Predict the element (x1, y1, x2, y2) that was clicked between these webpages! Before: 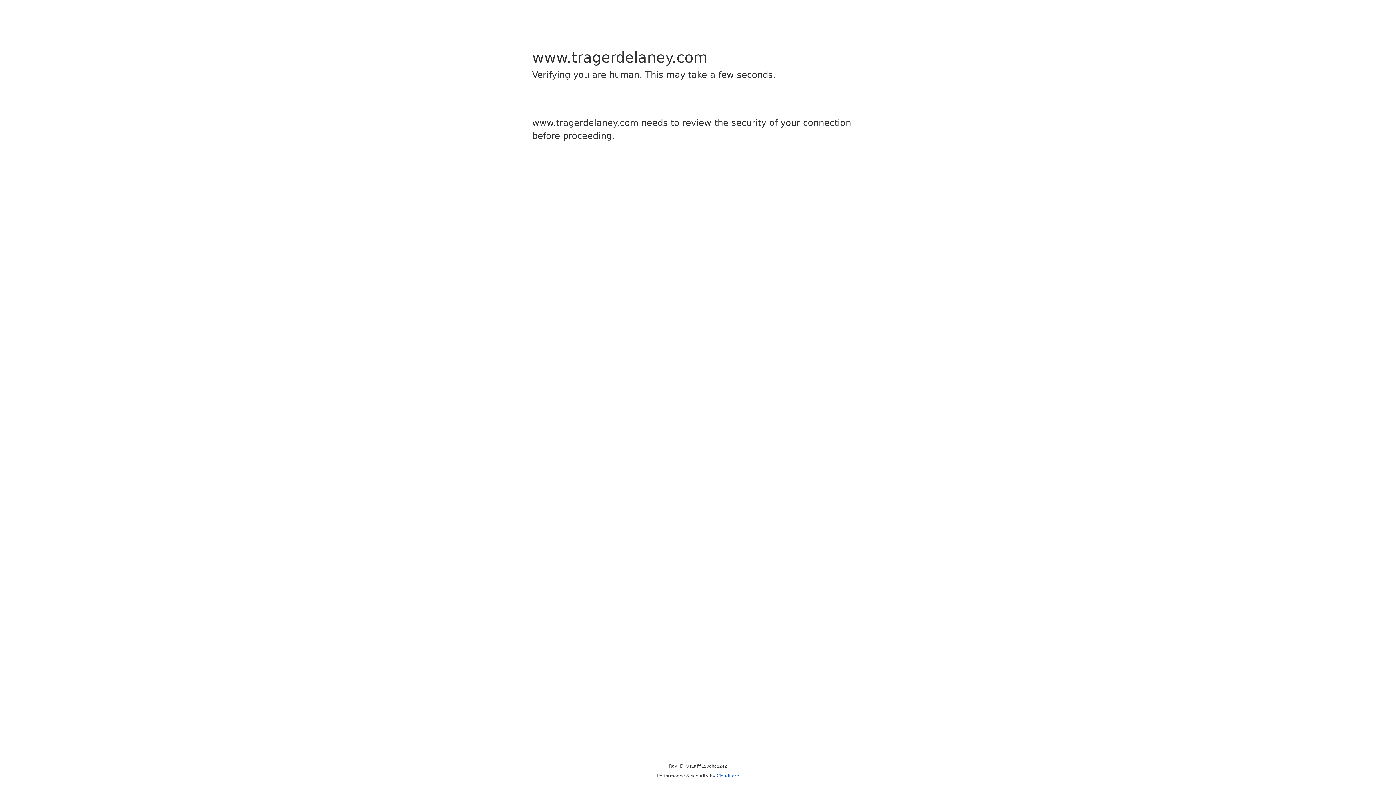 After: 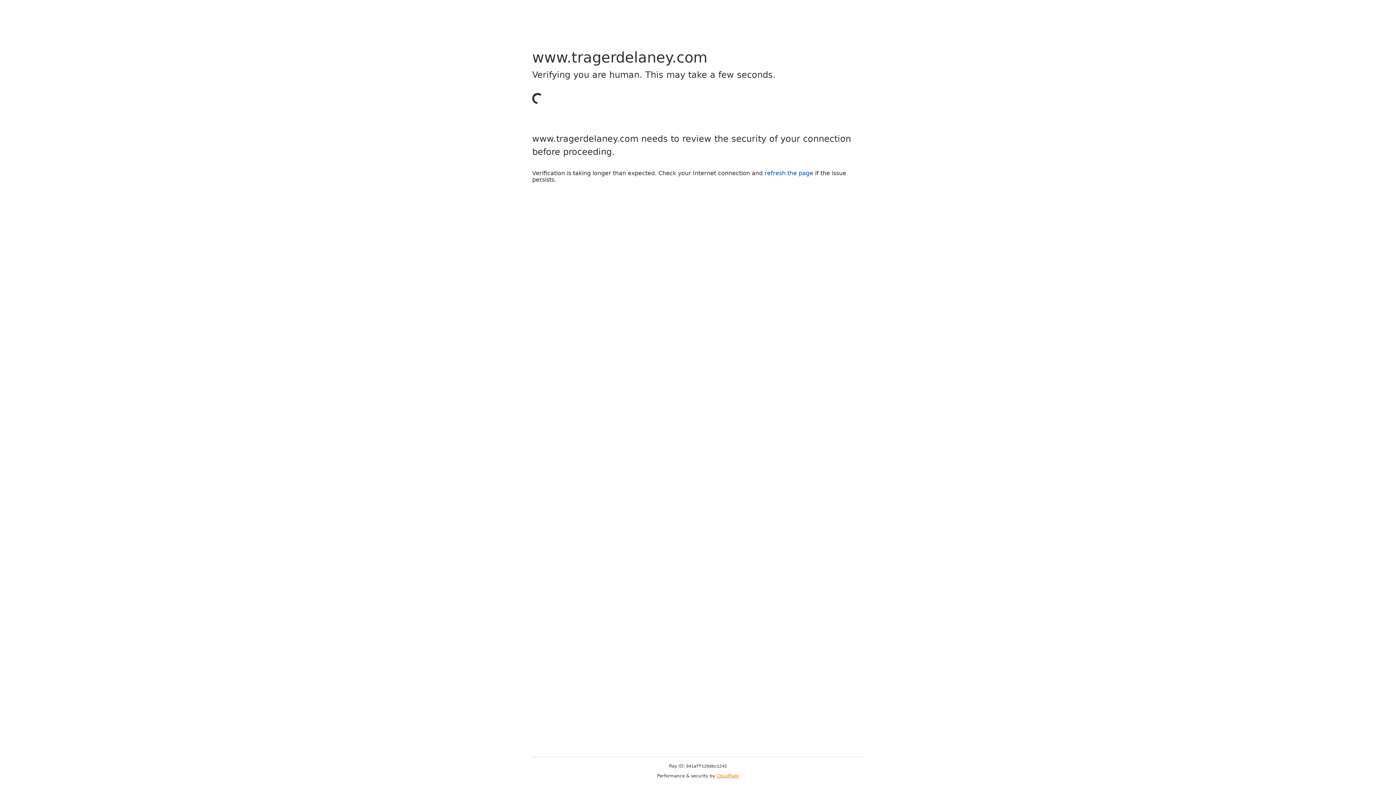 Action: label: Cloudflare bbox: (716, 773, 739, 778)